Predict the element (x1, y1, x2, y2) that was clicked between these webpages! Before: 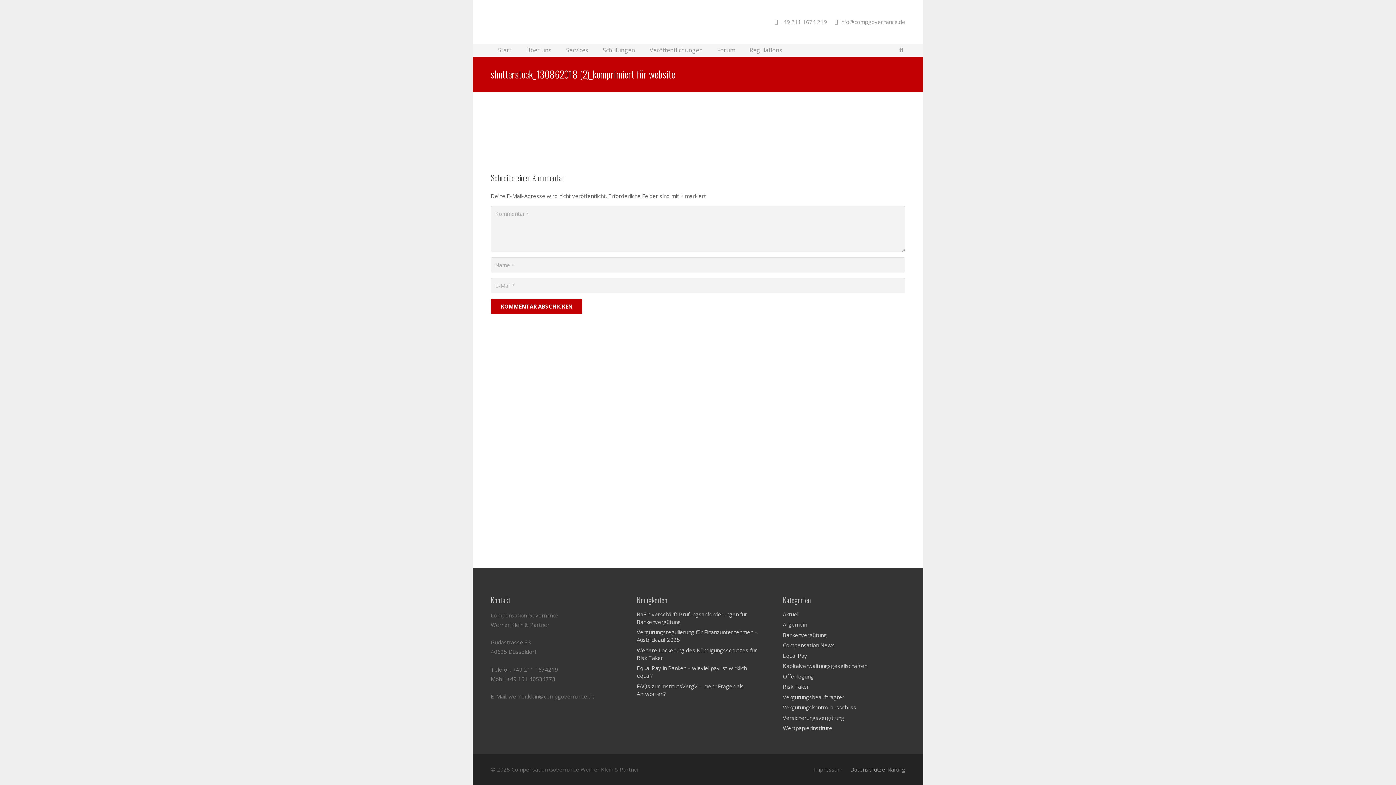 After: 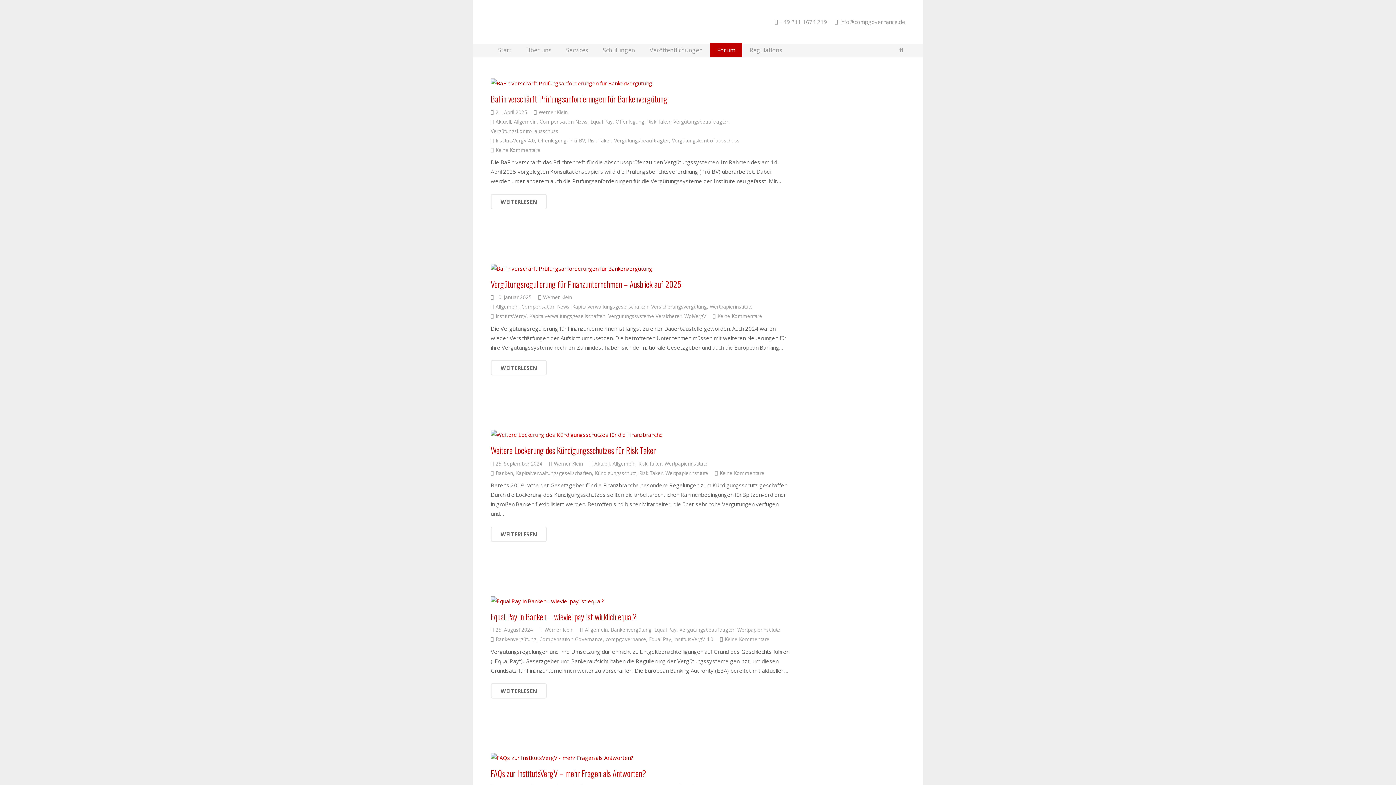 Action: bbox: (710, 42, 742, 57) label: Forum